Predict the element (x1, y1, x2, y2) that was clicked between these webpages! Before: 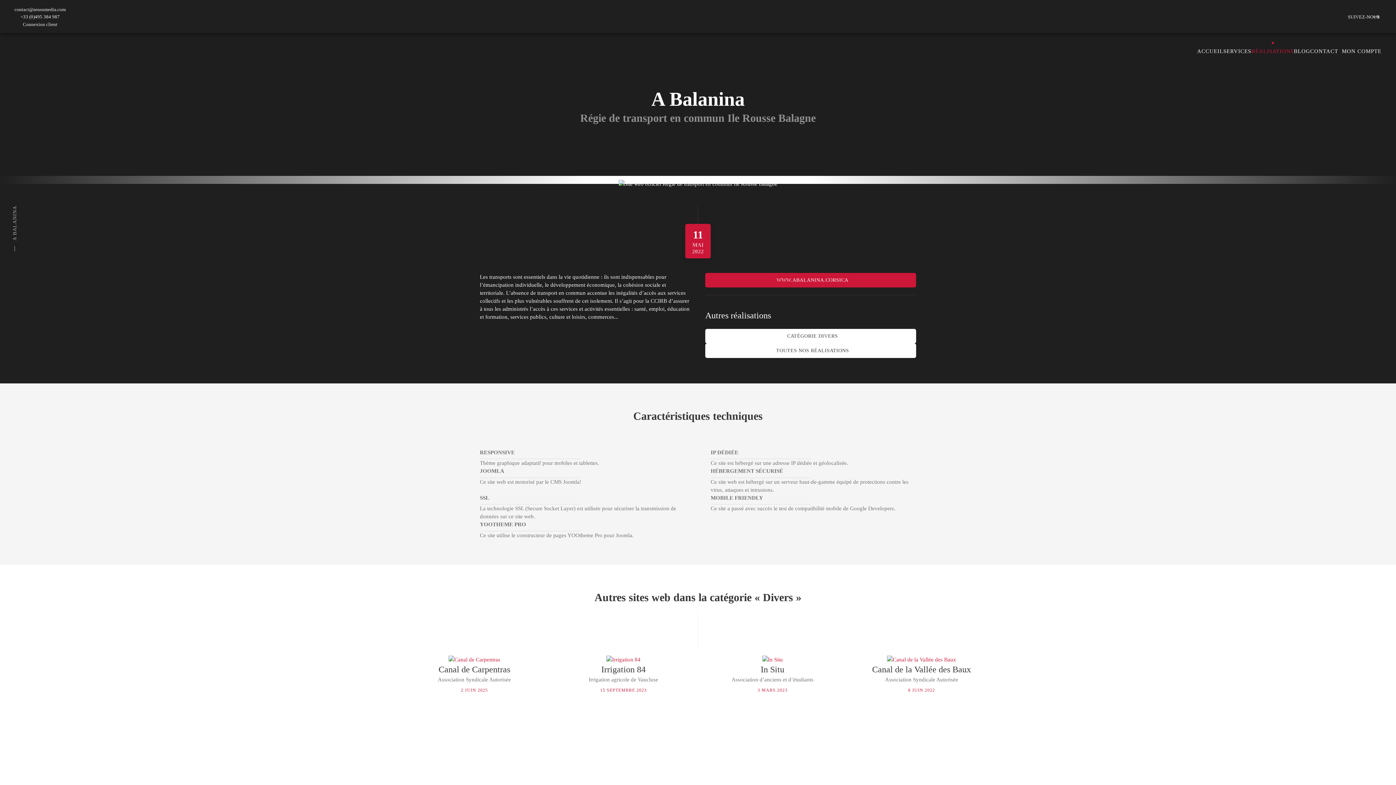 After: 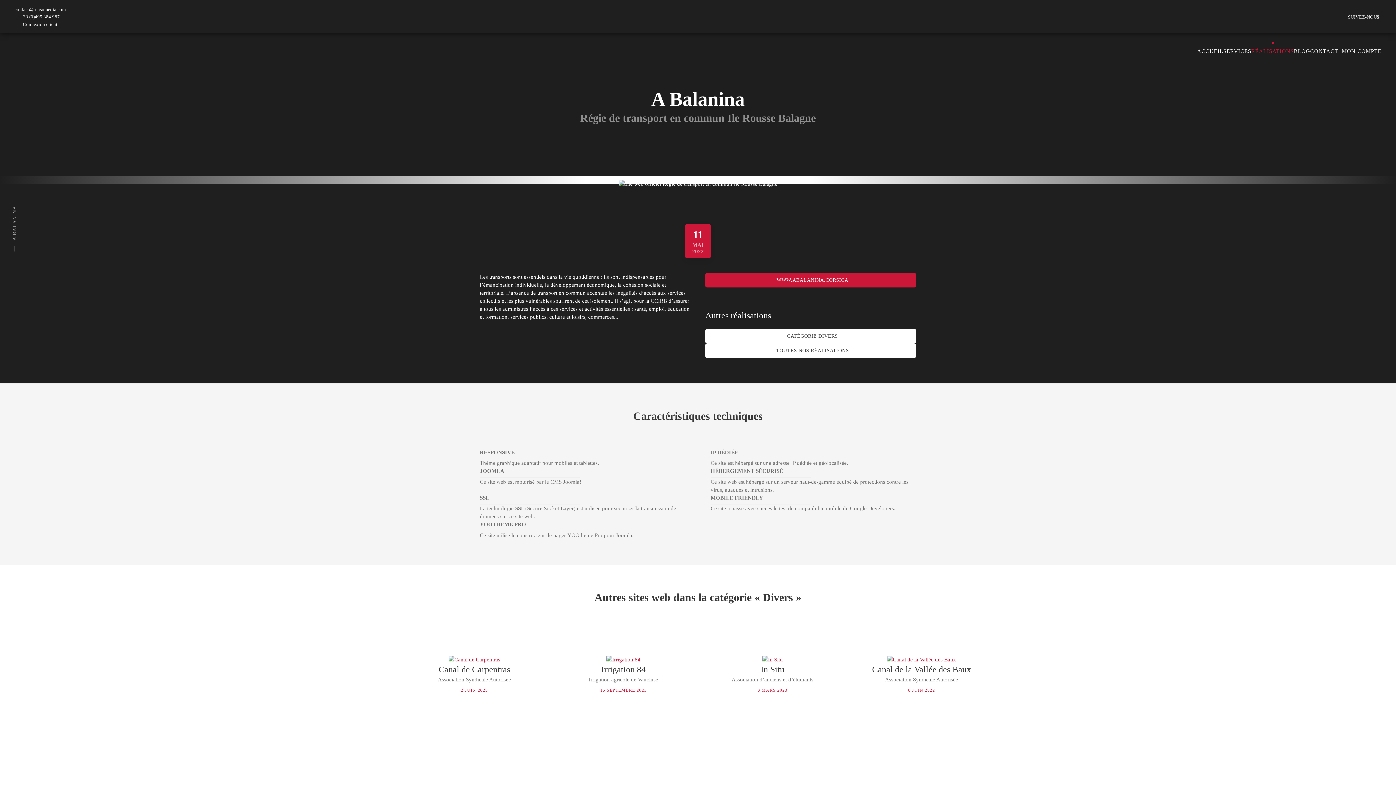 Action: label: contact@sensomedia.com bbox: (14, 6, 65, 12)